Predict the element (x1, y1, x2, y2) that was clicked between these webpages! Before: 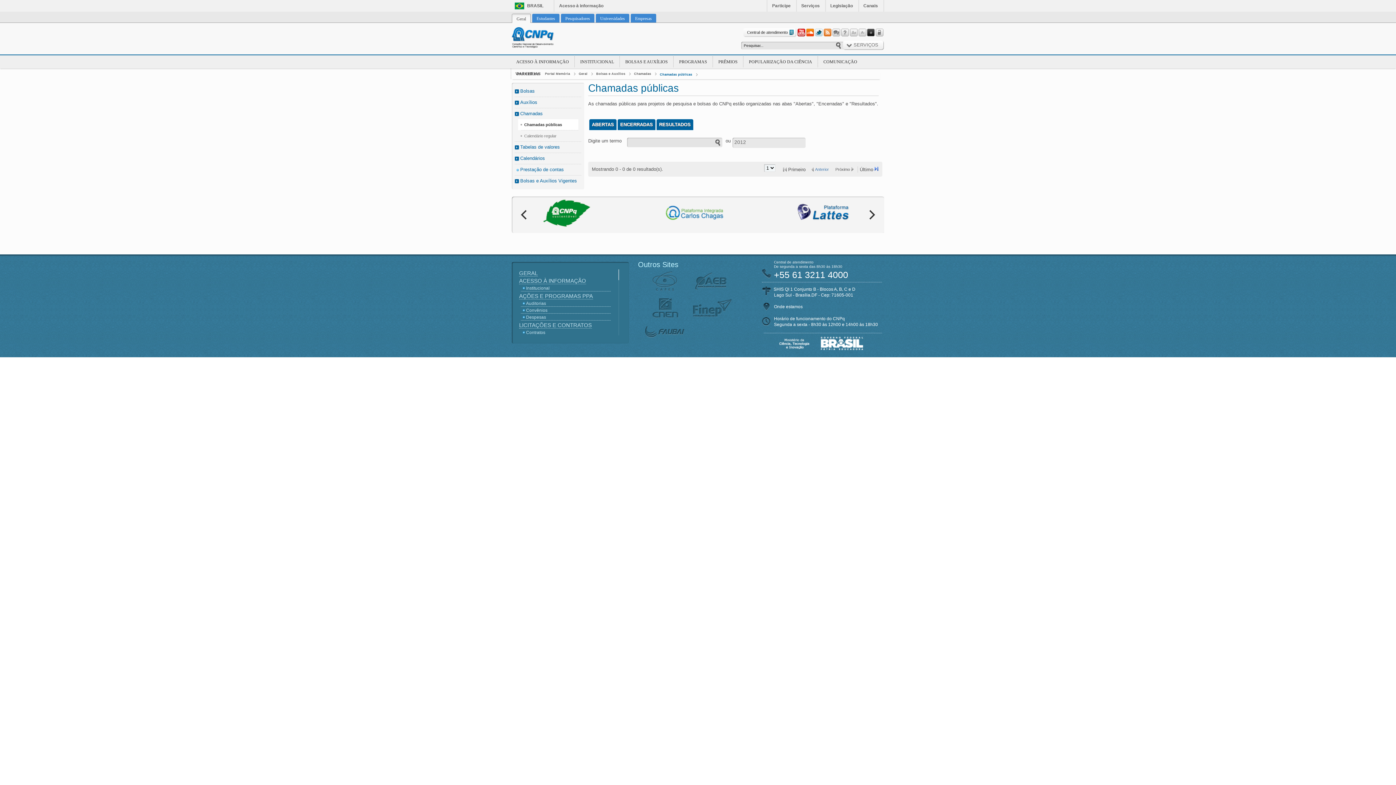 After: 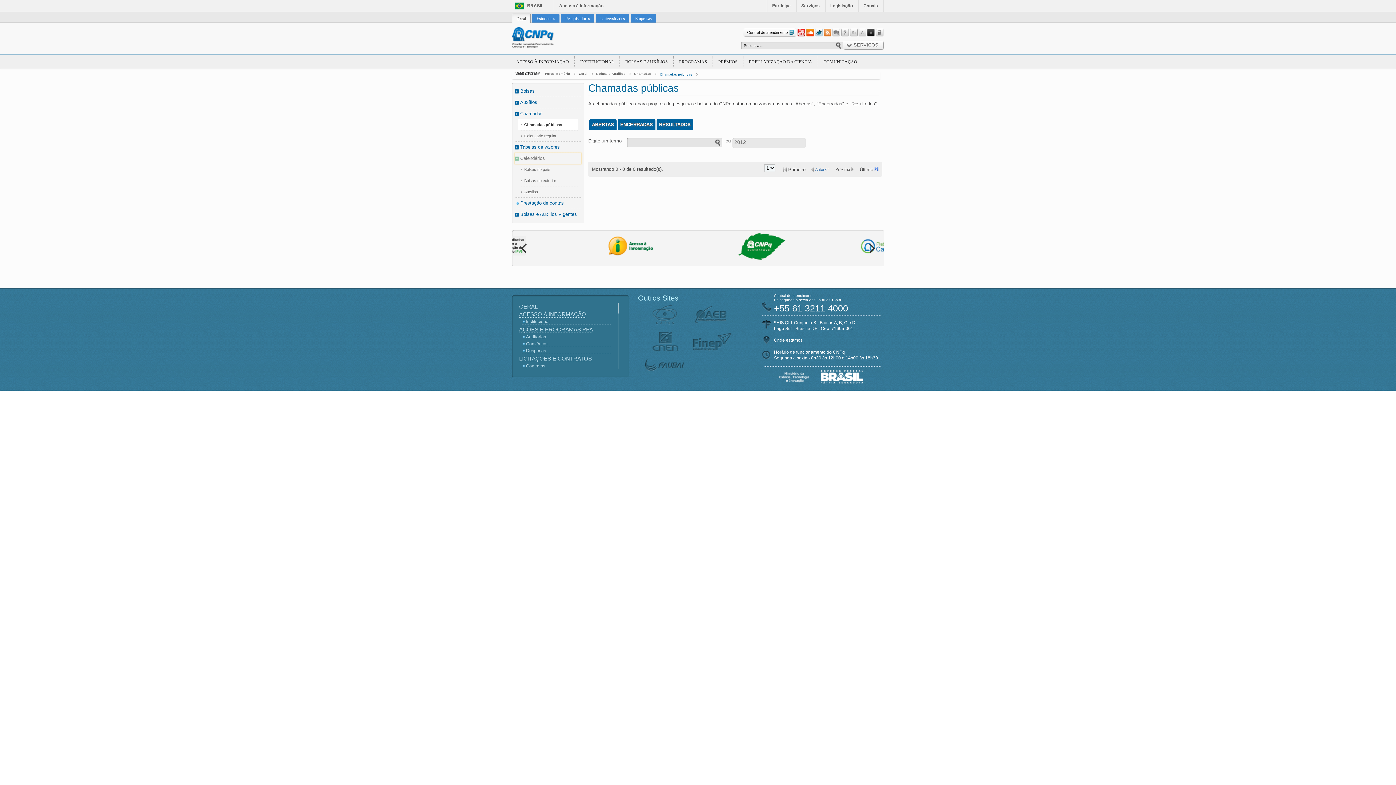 Action: bbox: (514, 153, 581, 164) label: Calendários